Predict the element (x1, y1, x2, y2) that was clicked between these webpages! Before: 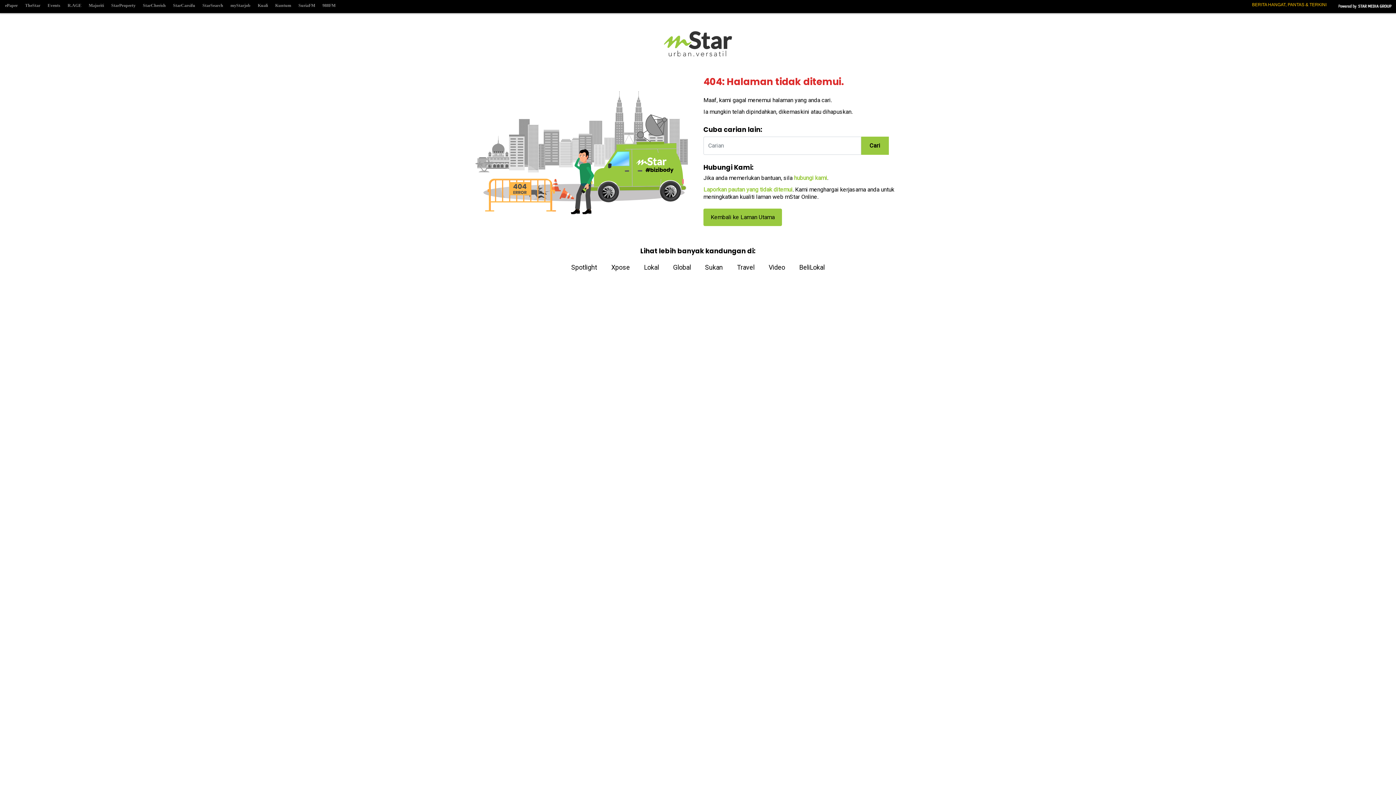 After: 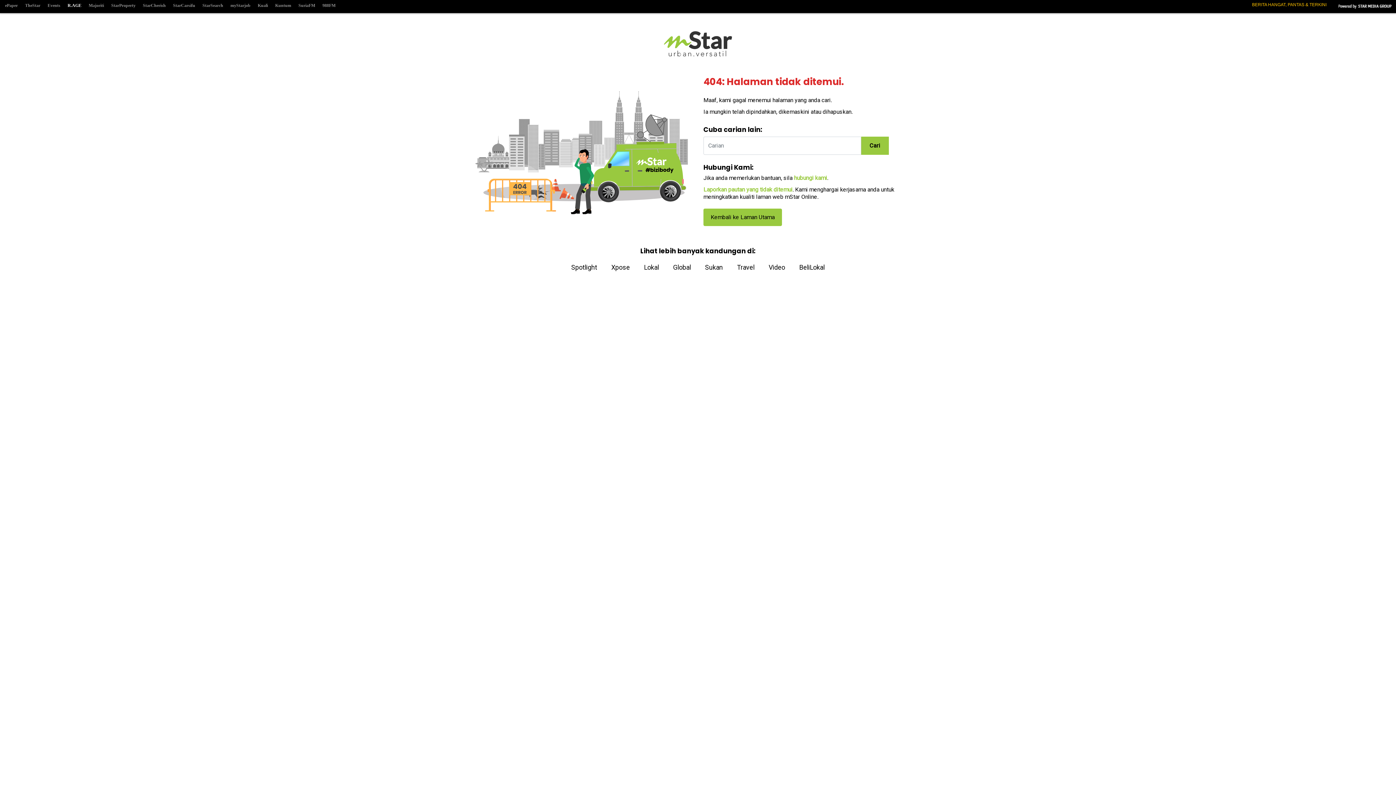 Action: label: R.AGE bbox: (64, 1, 85, 10)